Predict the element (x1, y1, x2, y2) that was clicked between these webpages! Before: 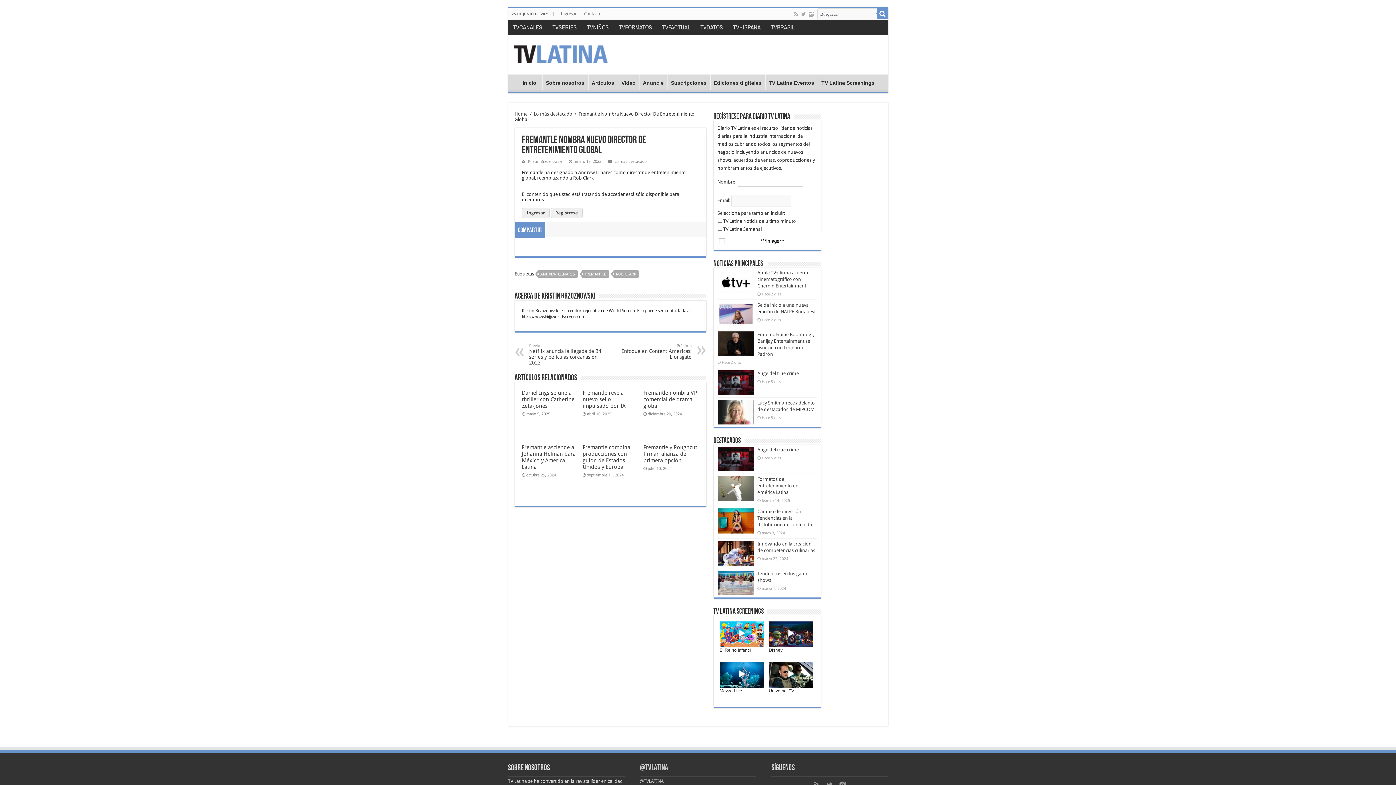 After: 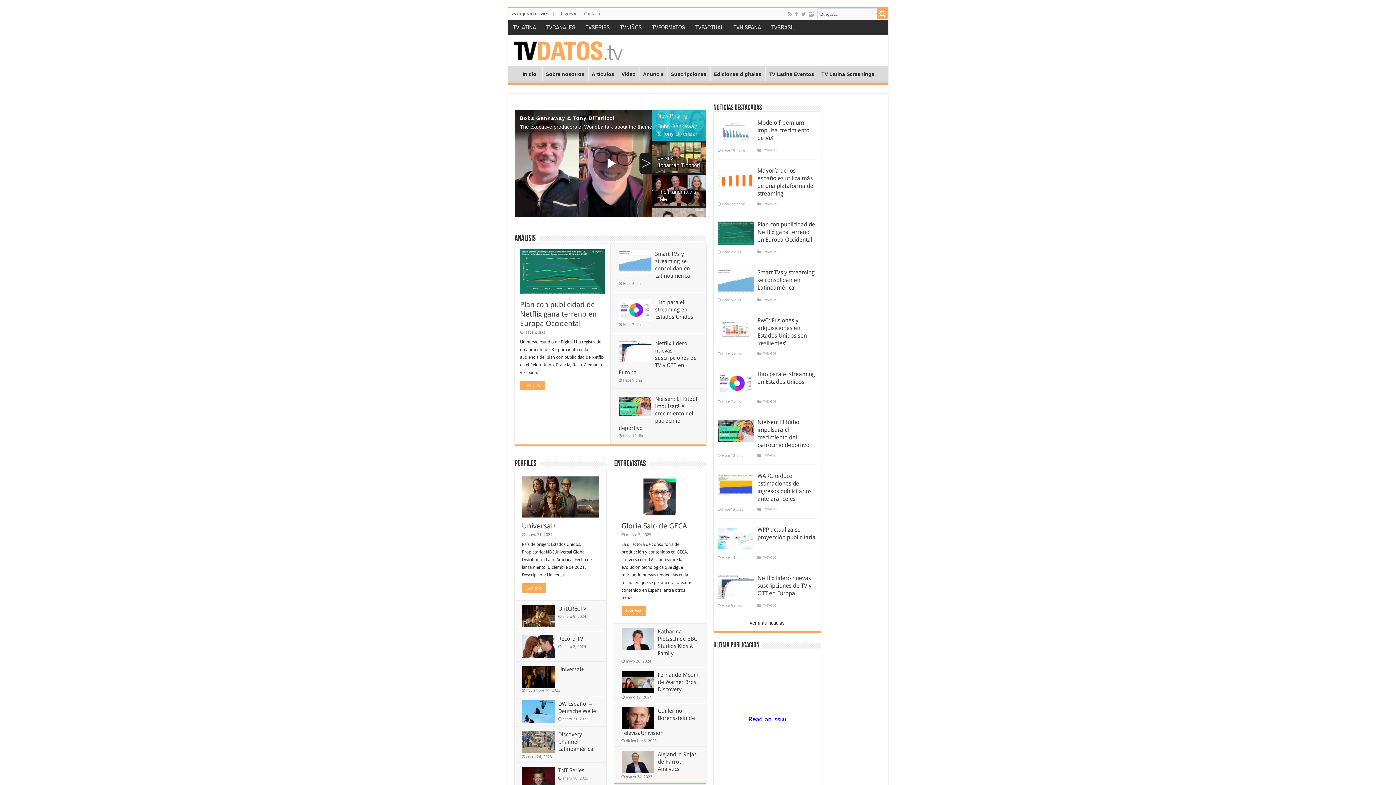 Action: bbox: (695, 19, 728, 35) label: TVDATOS